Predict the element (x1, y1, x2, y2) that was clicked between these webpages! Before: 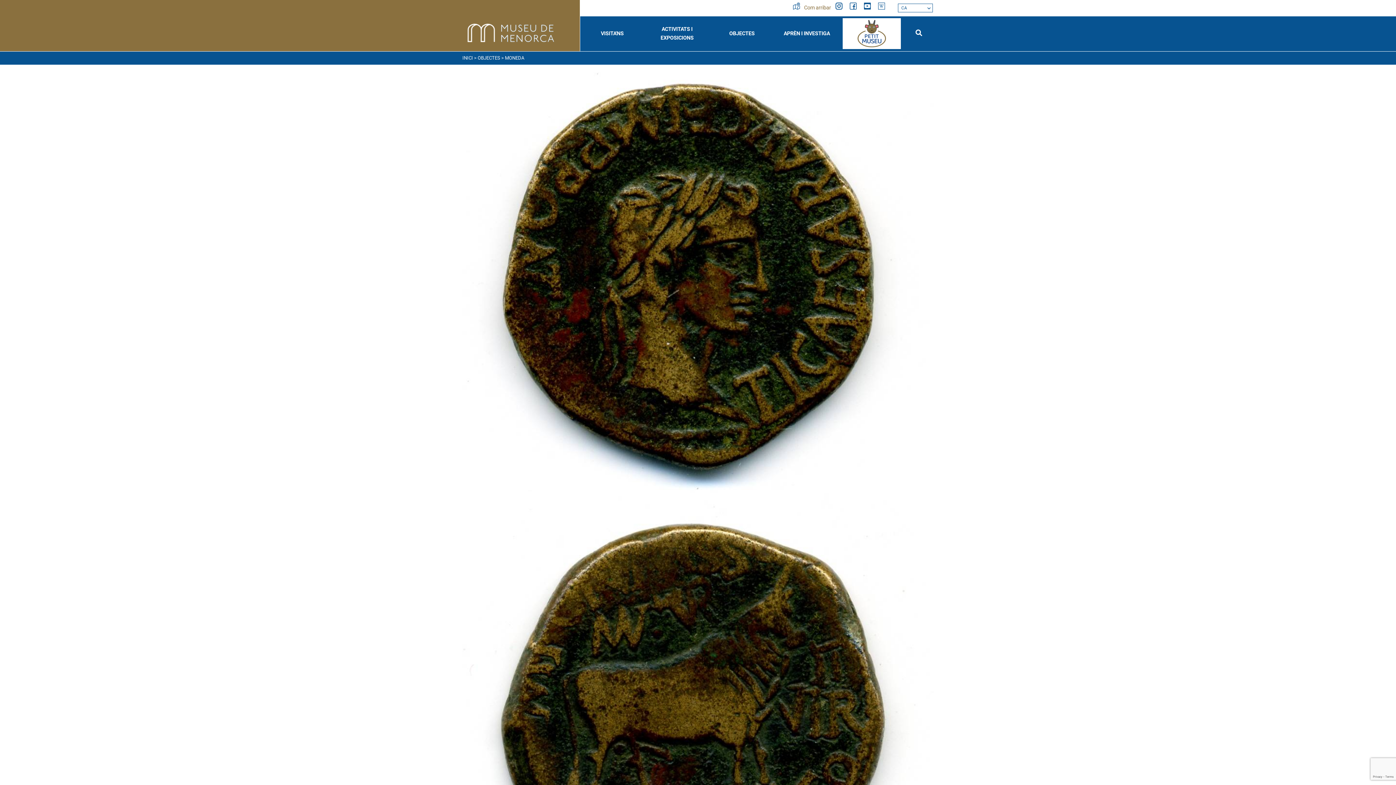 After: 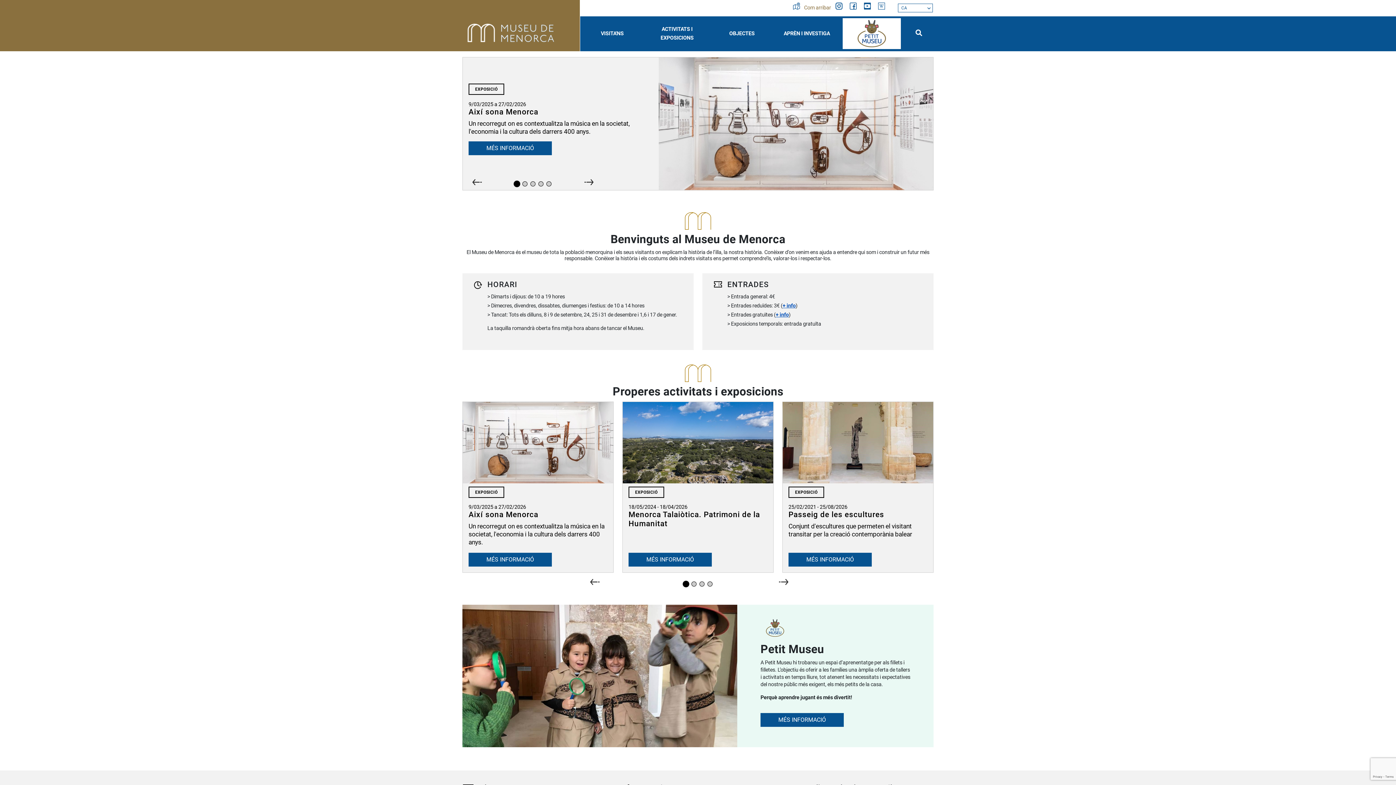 Action: bbox: (462, 39, 563, 45)